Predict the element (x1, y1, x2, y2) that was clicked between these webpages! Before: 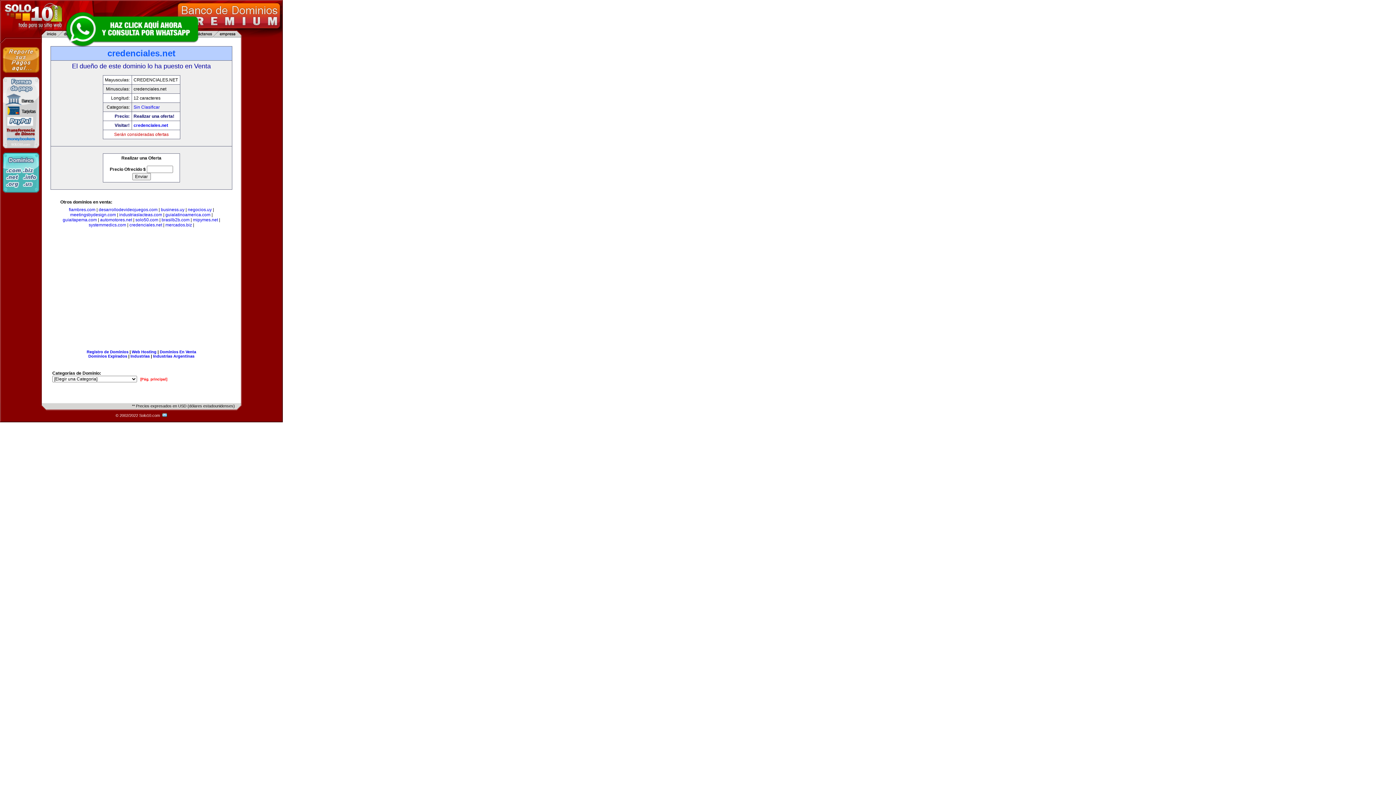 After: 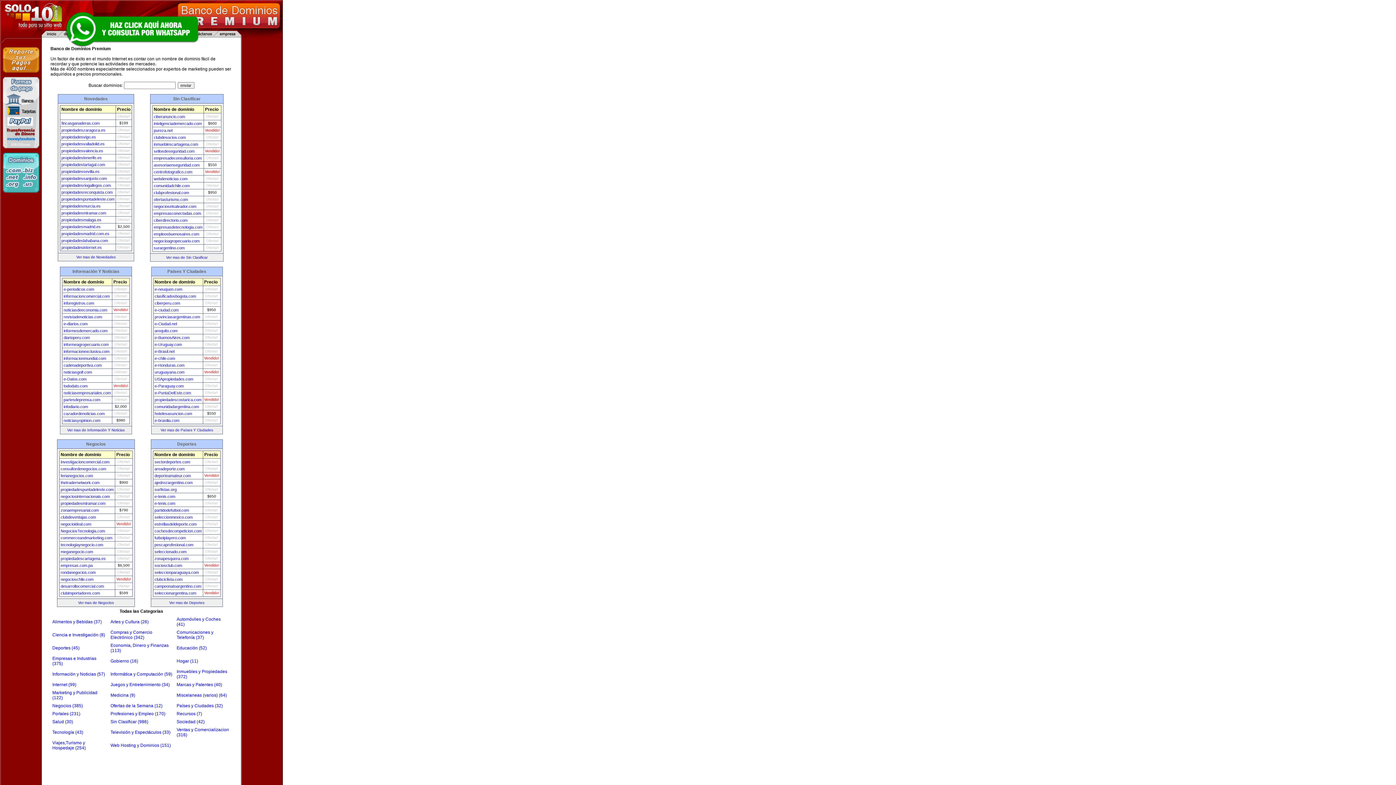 Action: bbox: (140, 377, 167, 381) label: [Pág. principal]